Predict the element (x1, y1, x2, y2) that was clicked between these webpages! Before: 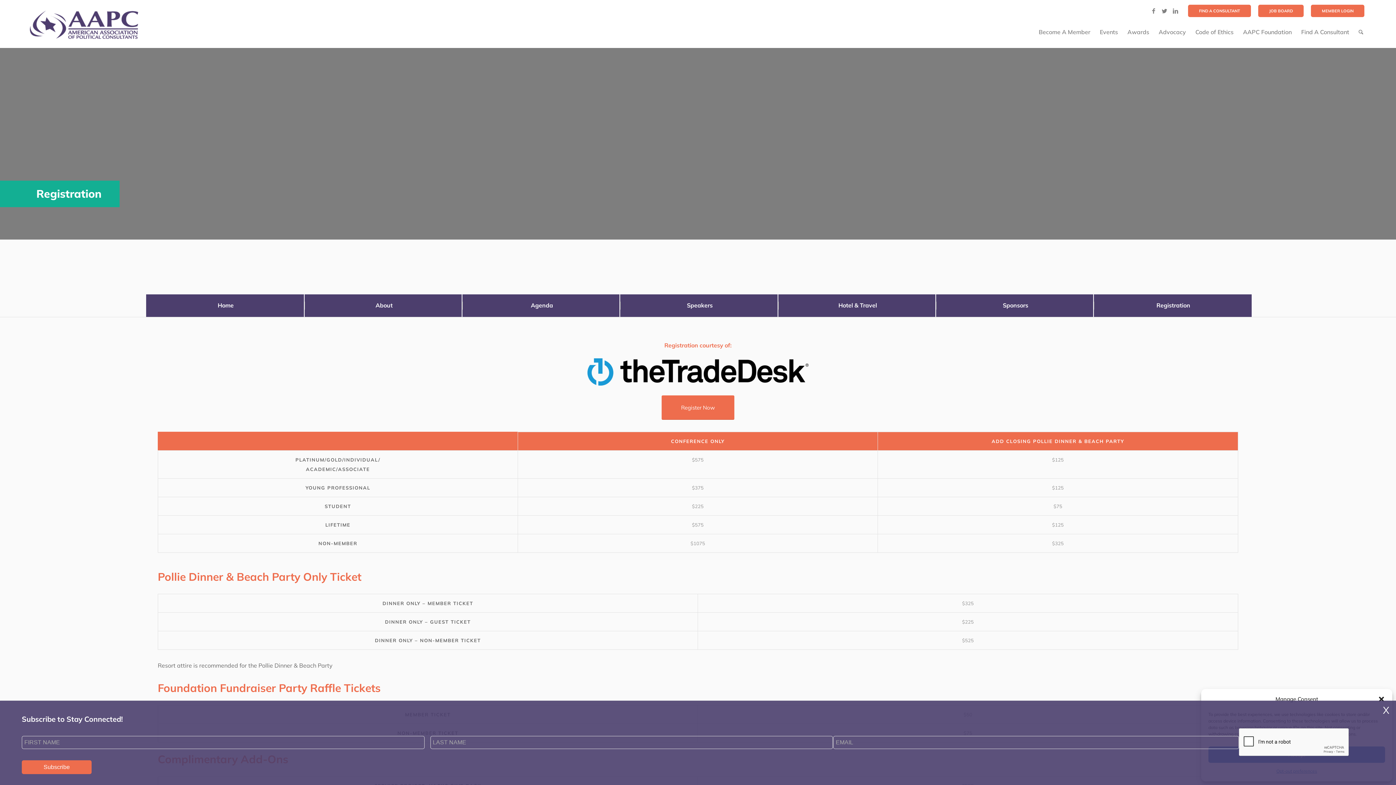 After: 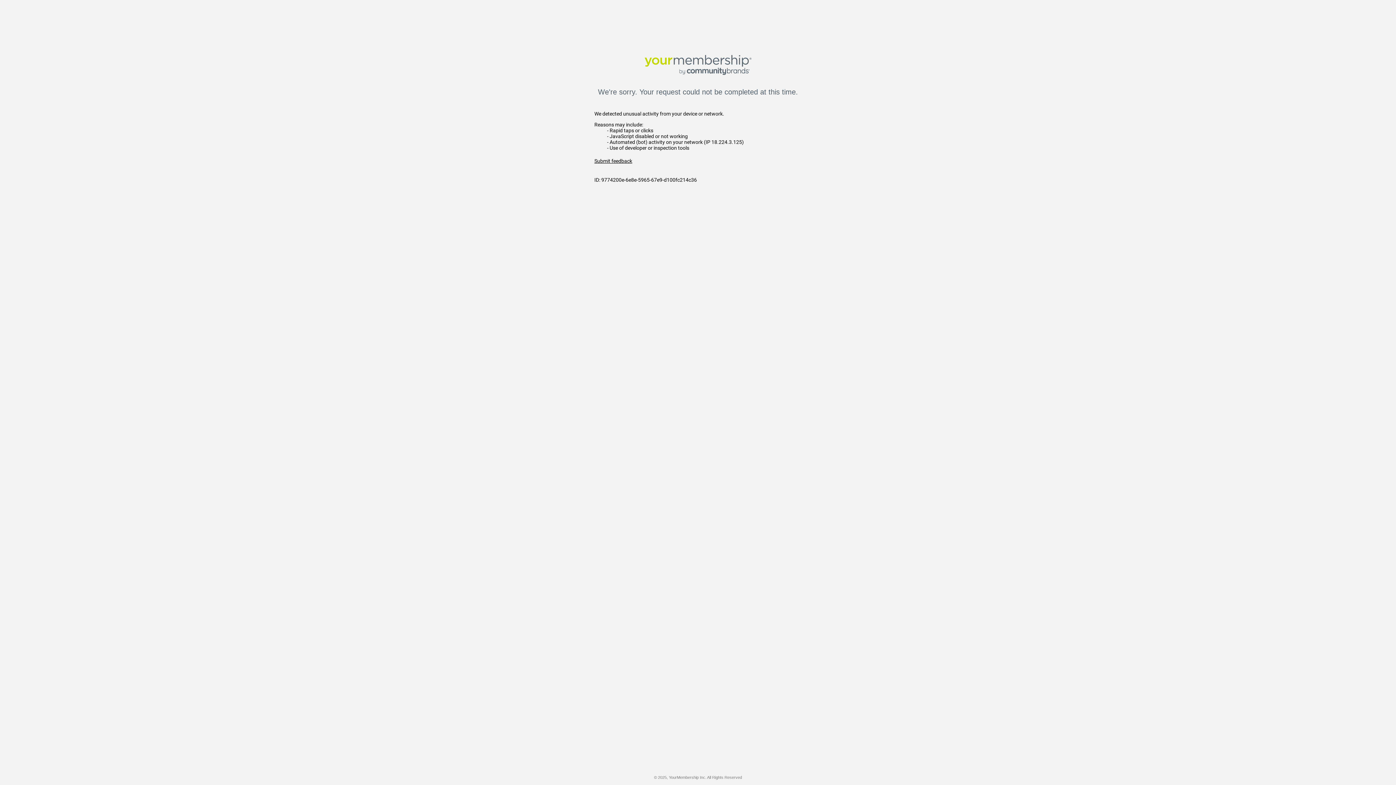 Action: label: MEMBER LOGIN bbox: (1311, 4, 1364, 17)